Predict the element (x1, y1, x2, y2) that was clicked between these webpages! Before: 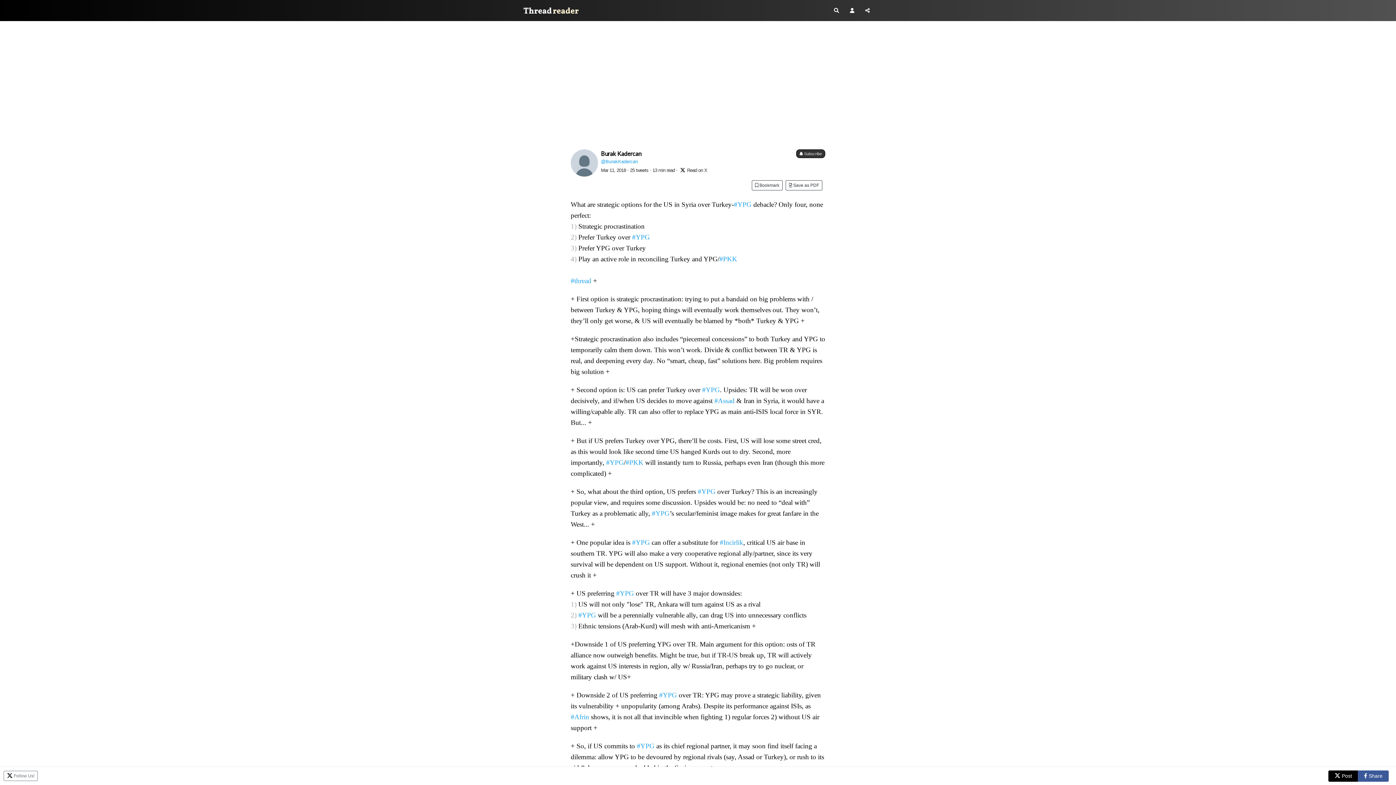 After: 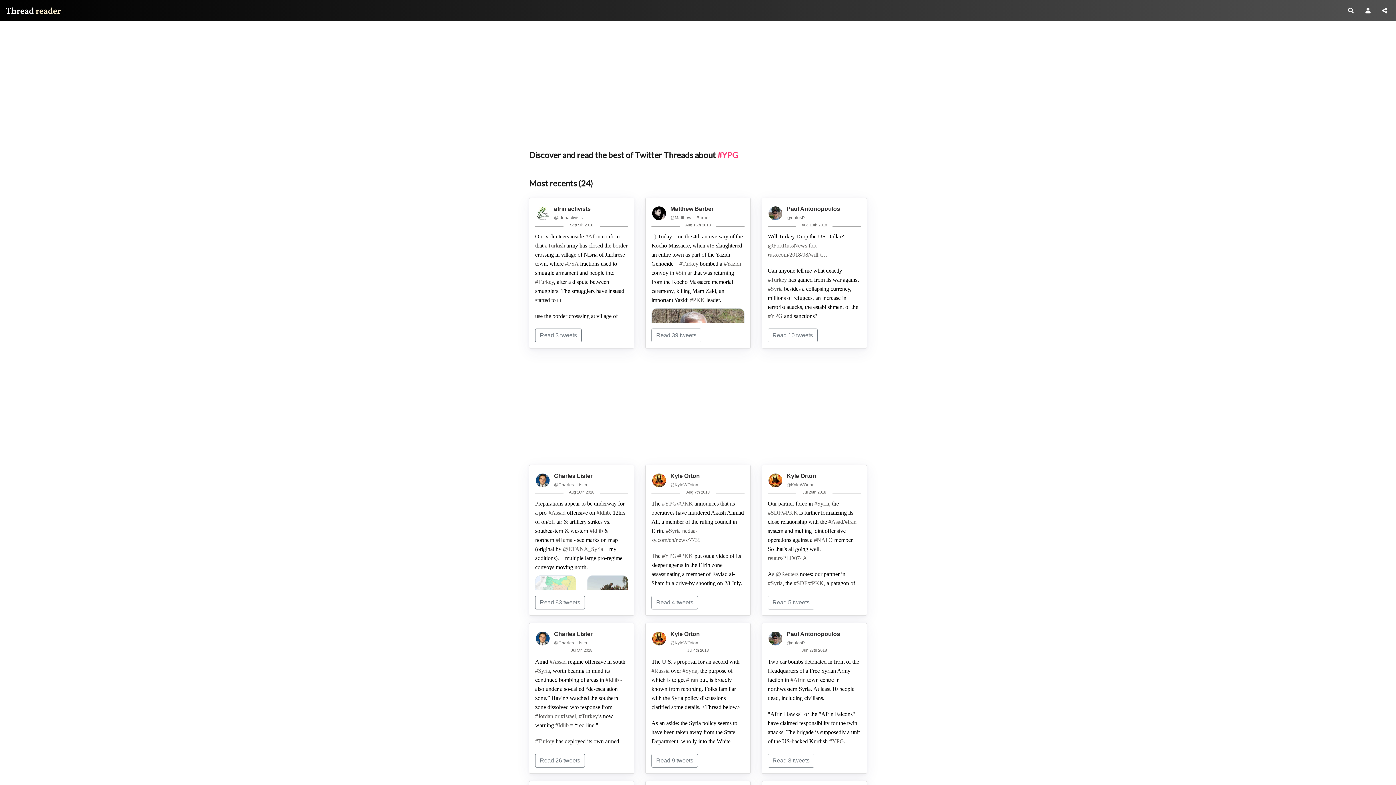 Action: label: #YPG bbox: (652, 509, 669, 517)